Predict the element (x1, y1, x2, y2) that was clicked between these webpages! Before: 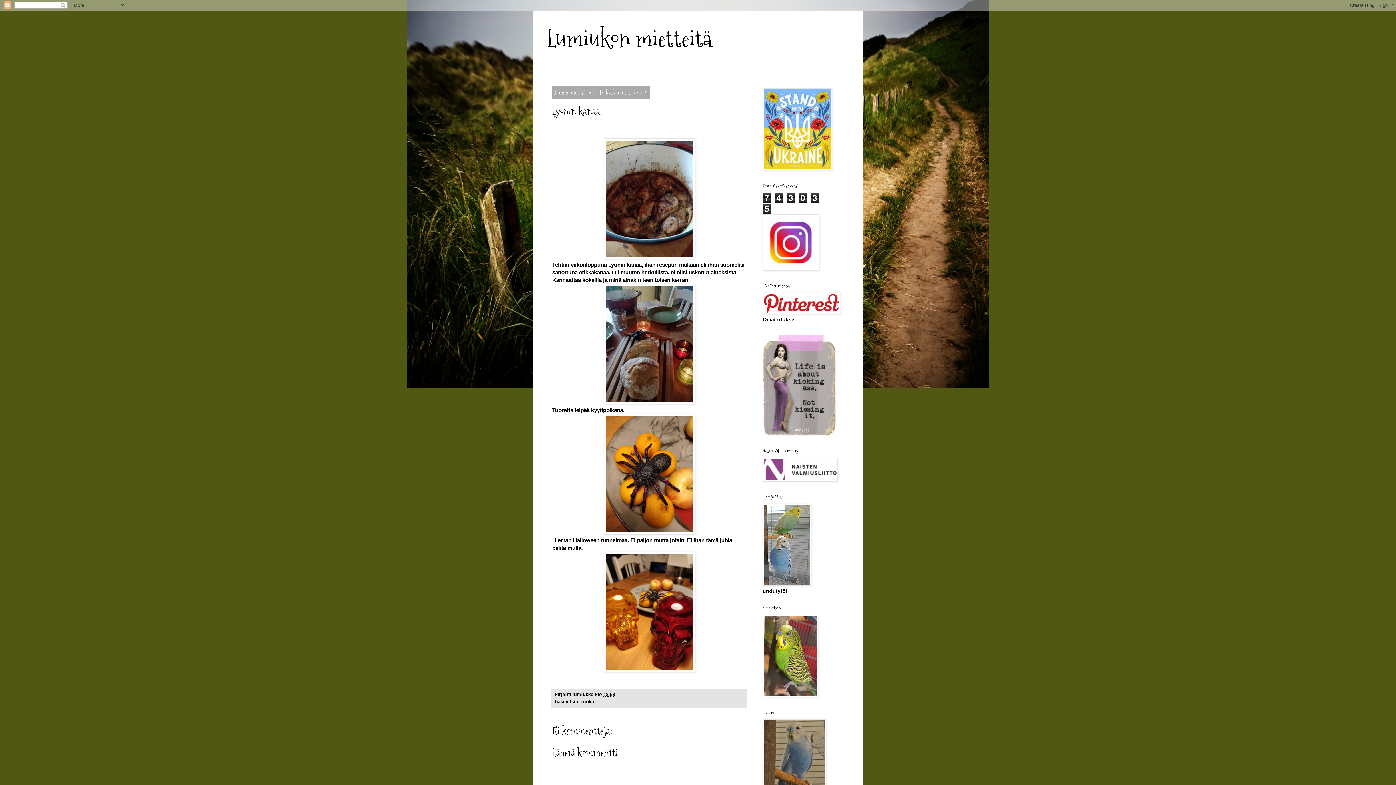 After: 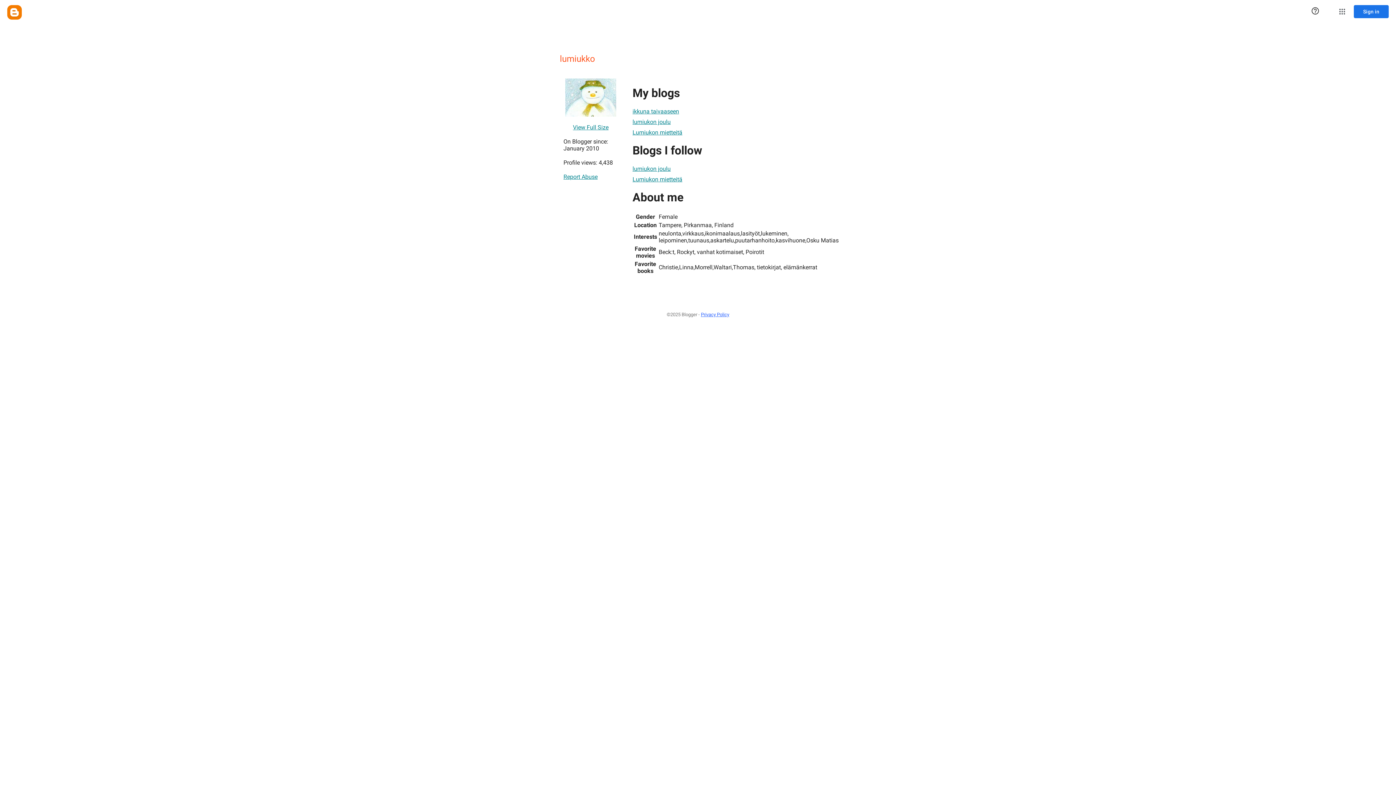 Action: bbox: (572, 692, 595, 697) label: lumiukko 